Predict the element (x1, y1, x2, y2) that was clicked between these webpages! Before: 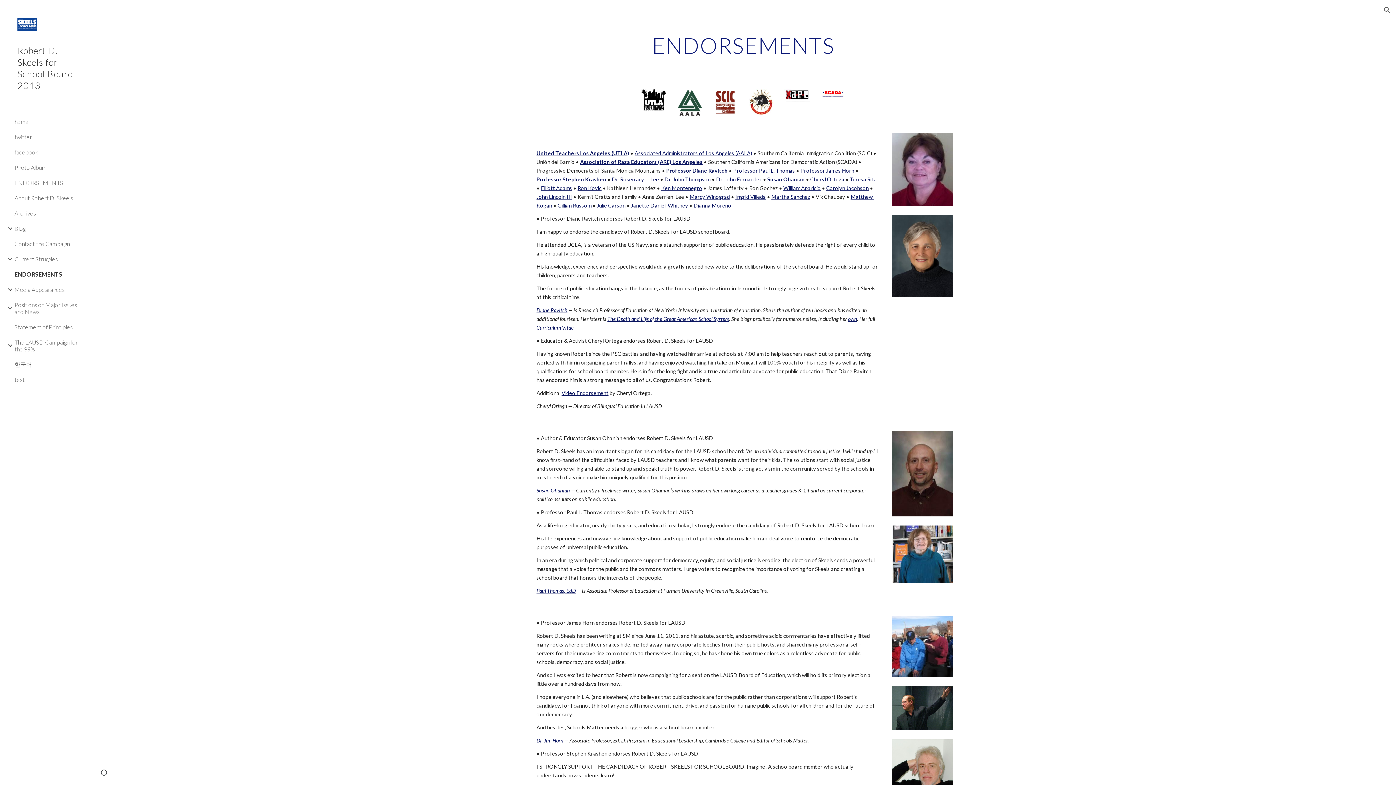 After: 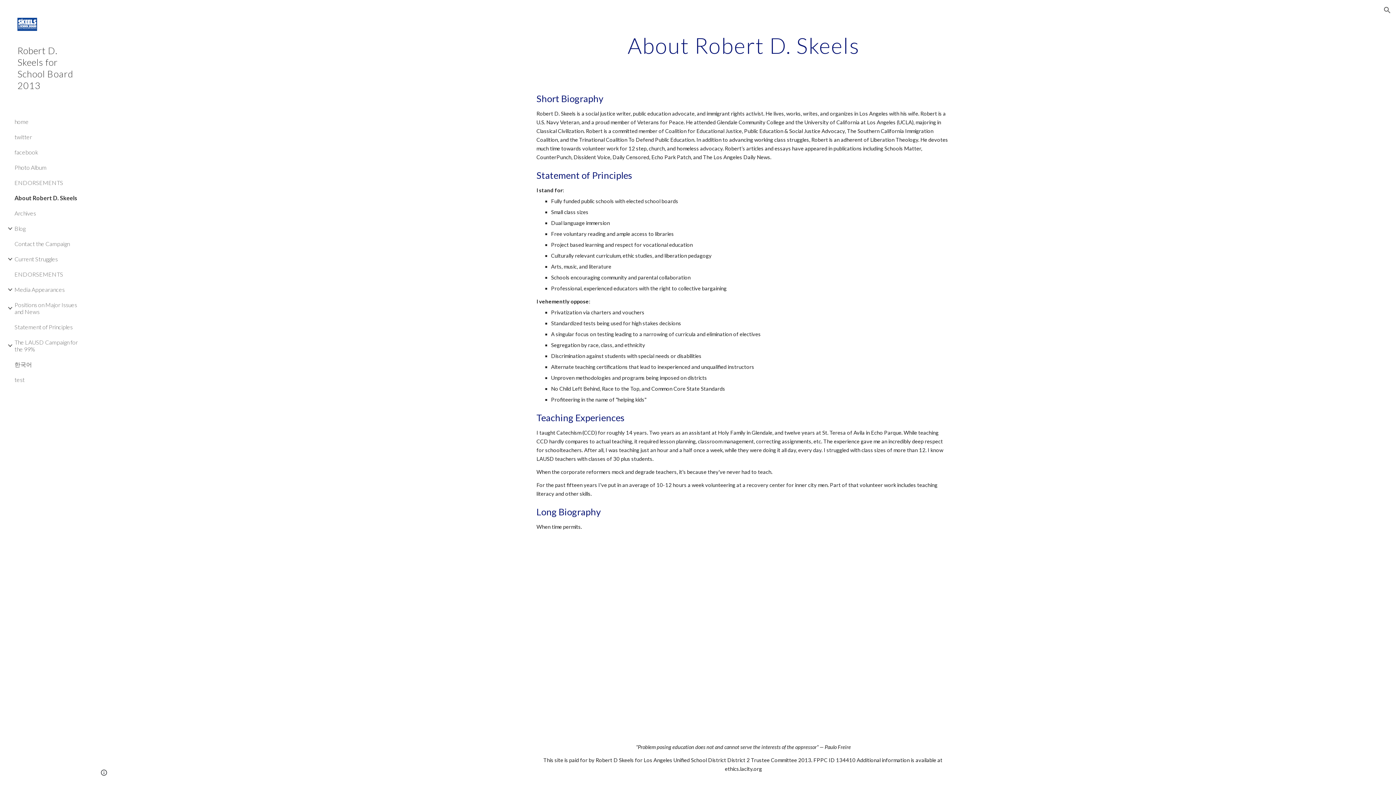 Action: bbox: (13, 190, 86, 205) label: About Robert D. Skeels